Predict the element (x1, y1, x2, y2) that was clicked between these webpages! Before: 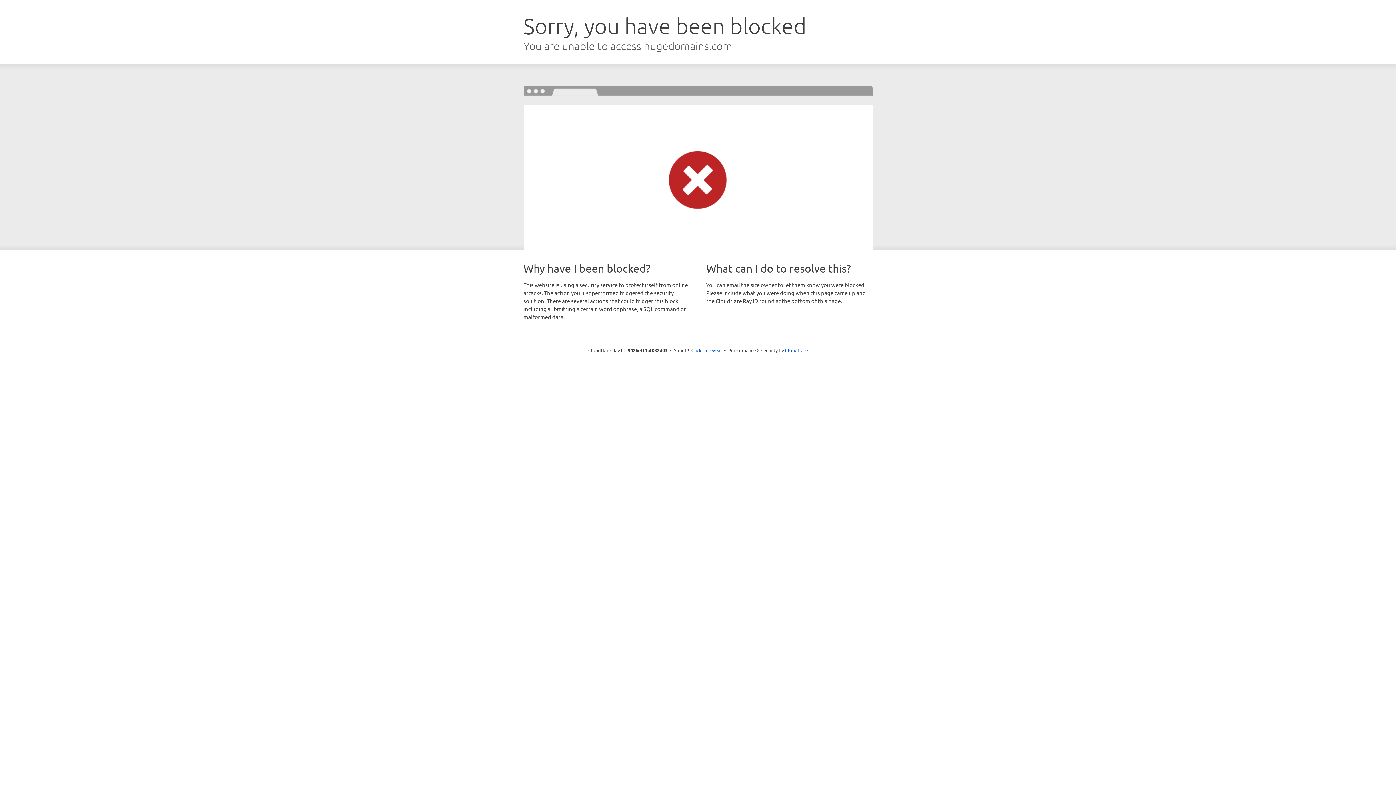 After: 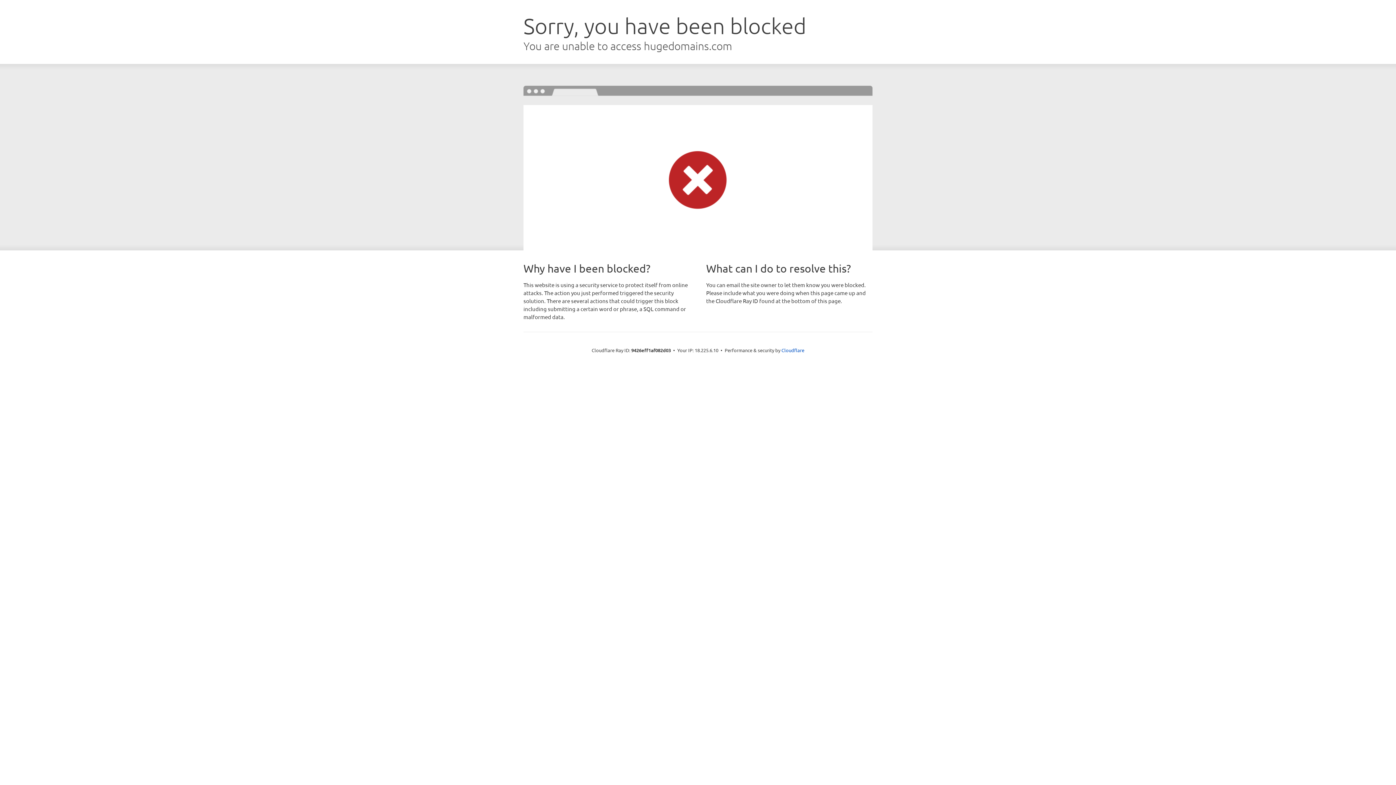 Action: label: Click to reveal bbox: (691, 346, 722, 353)